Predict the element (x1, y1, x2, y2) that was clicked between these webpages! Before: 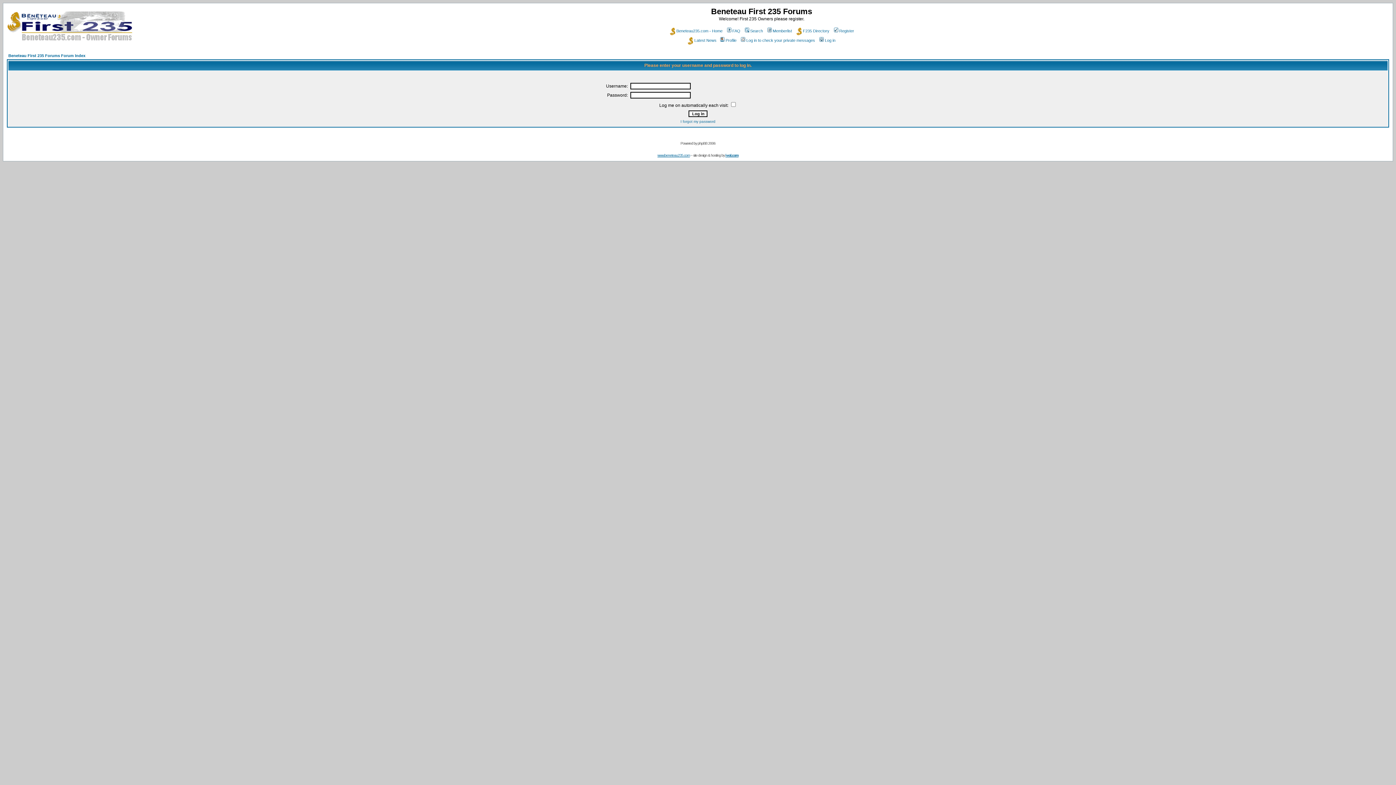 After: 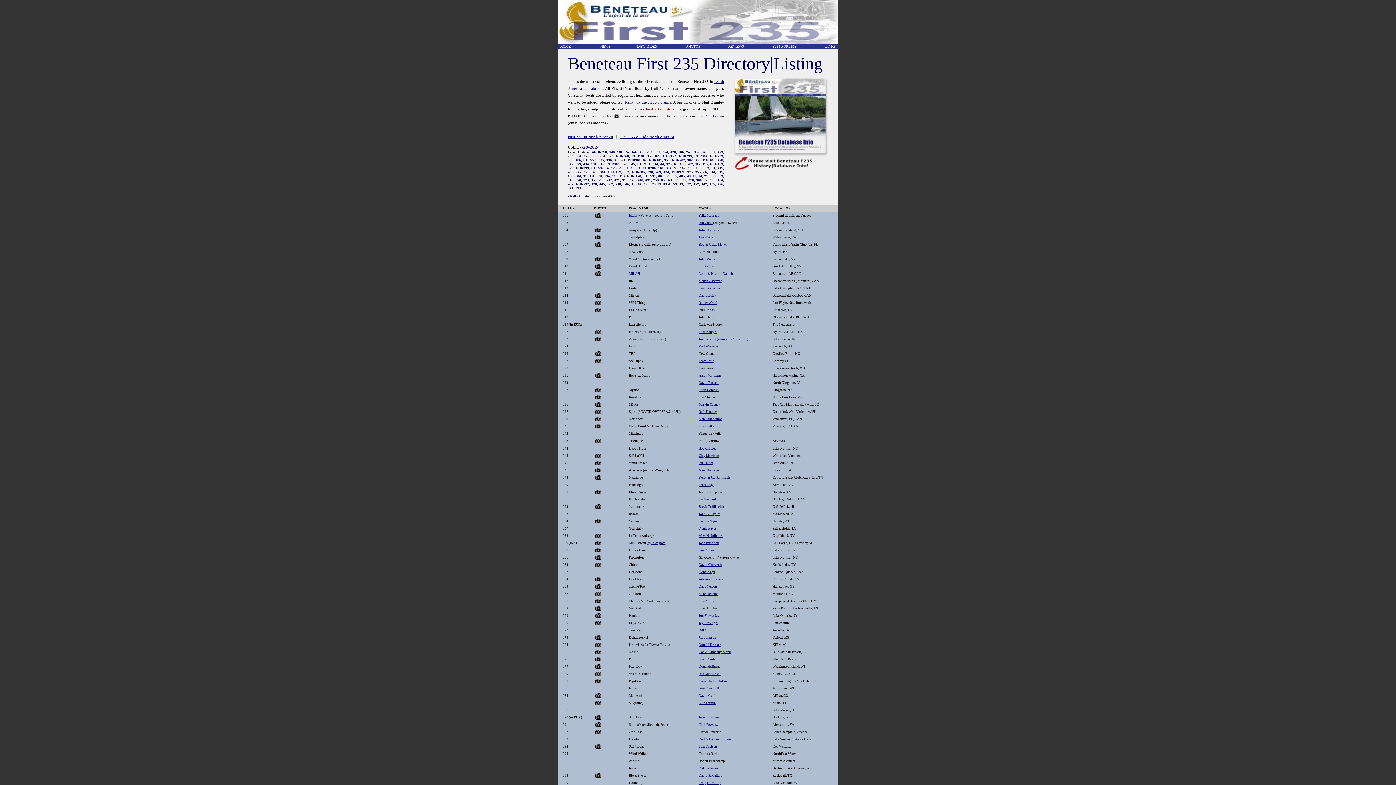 Action: label: F235 Directory bbox: (795, 28, 829, 33)